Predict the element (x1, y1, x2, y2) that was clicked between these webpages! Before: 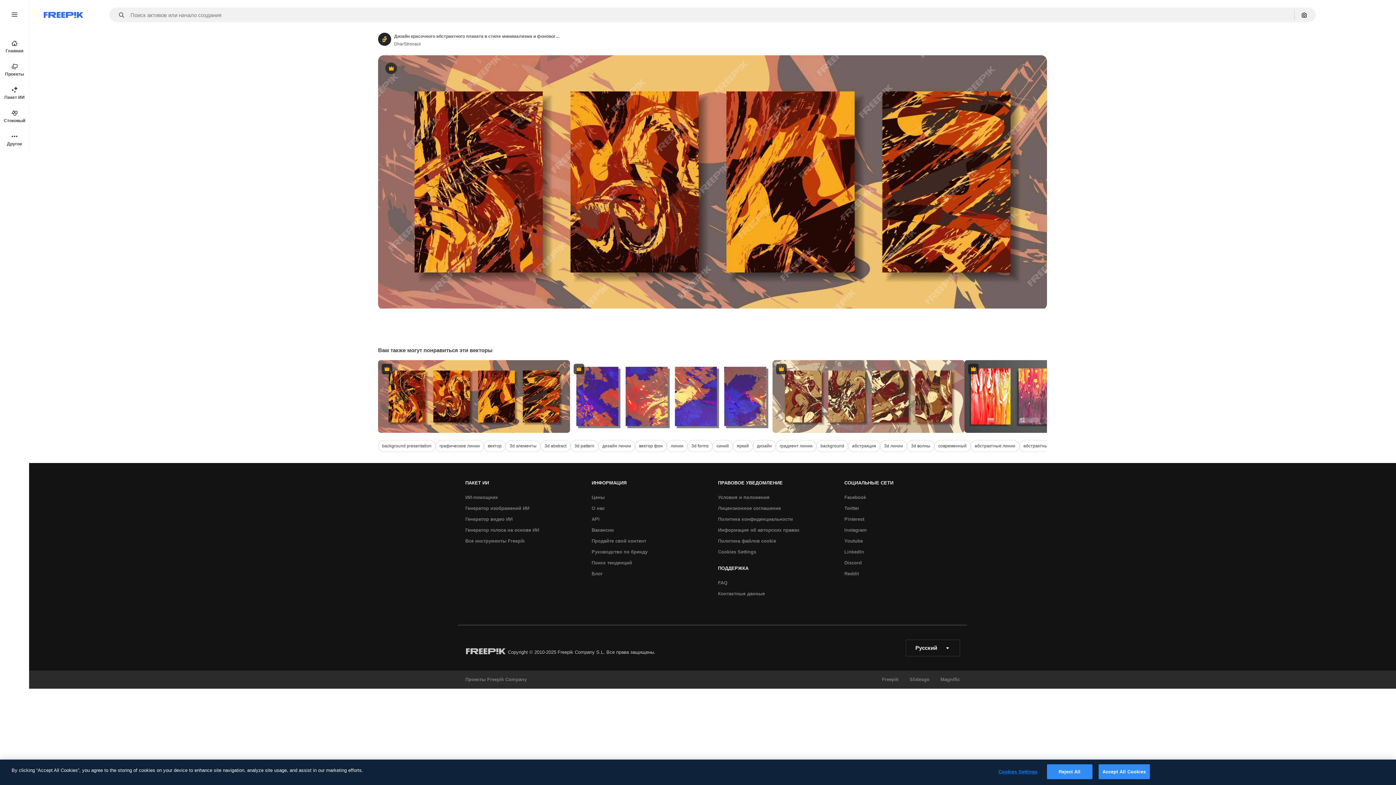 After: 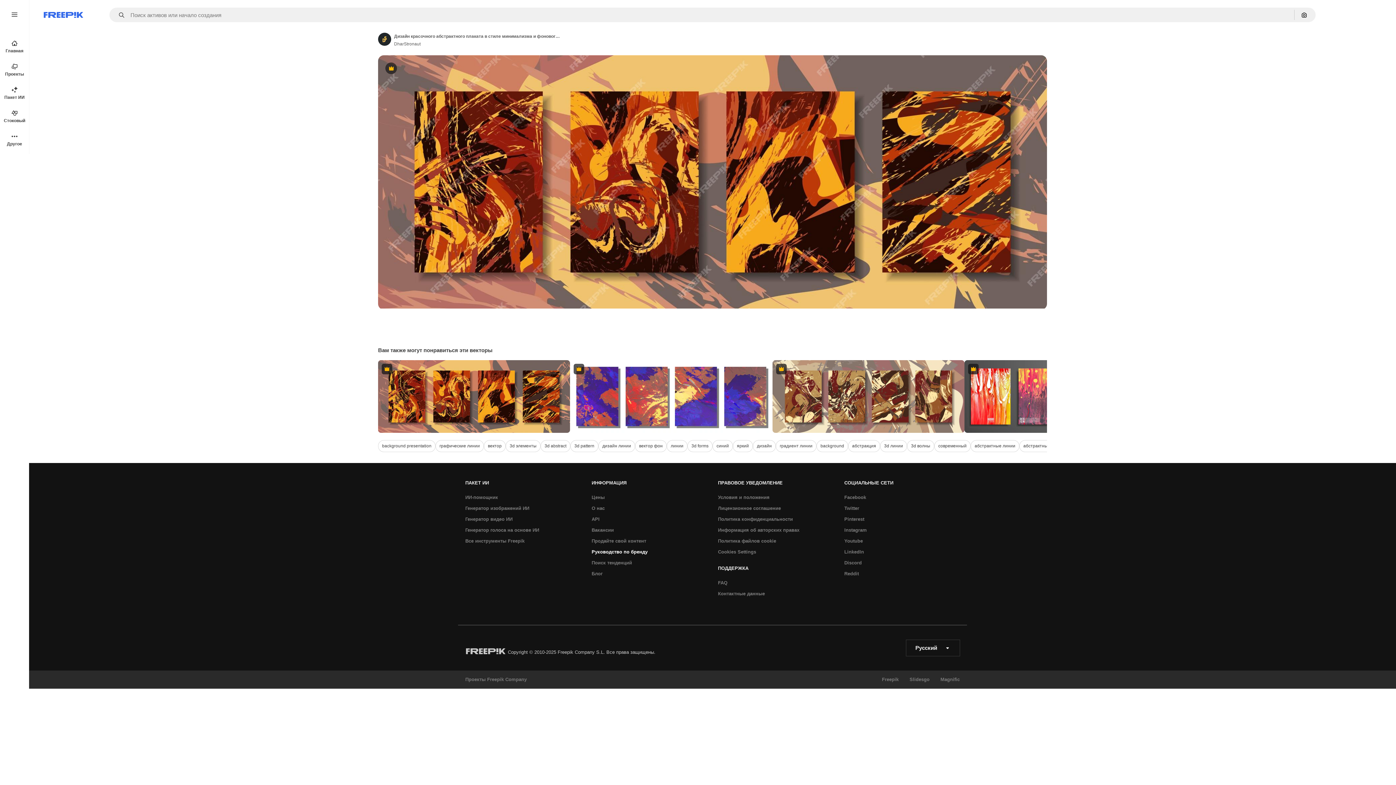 Action: label: Руководство по бренду bbox: (588, 547, 651, 557)